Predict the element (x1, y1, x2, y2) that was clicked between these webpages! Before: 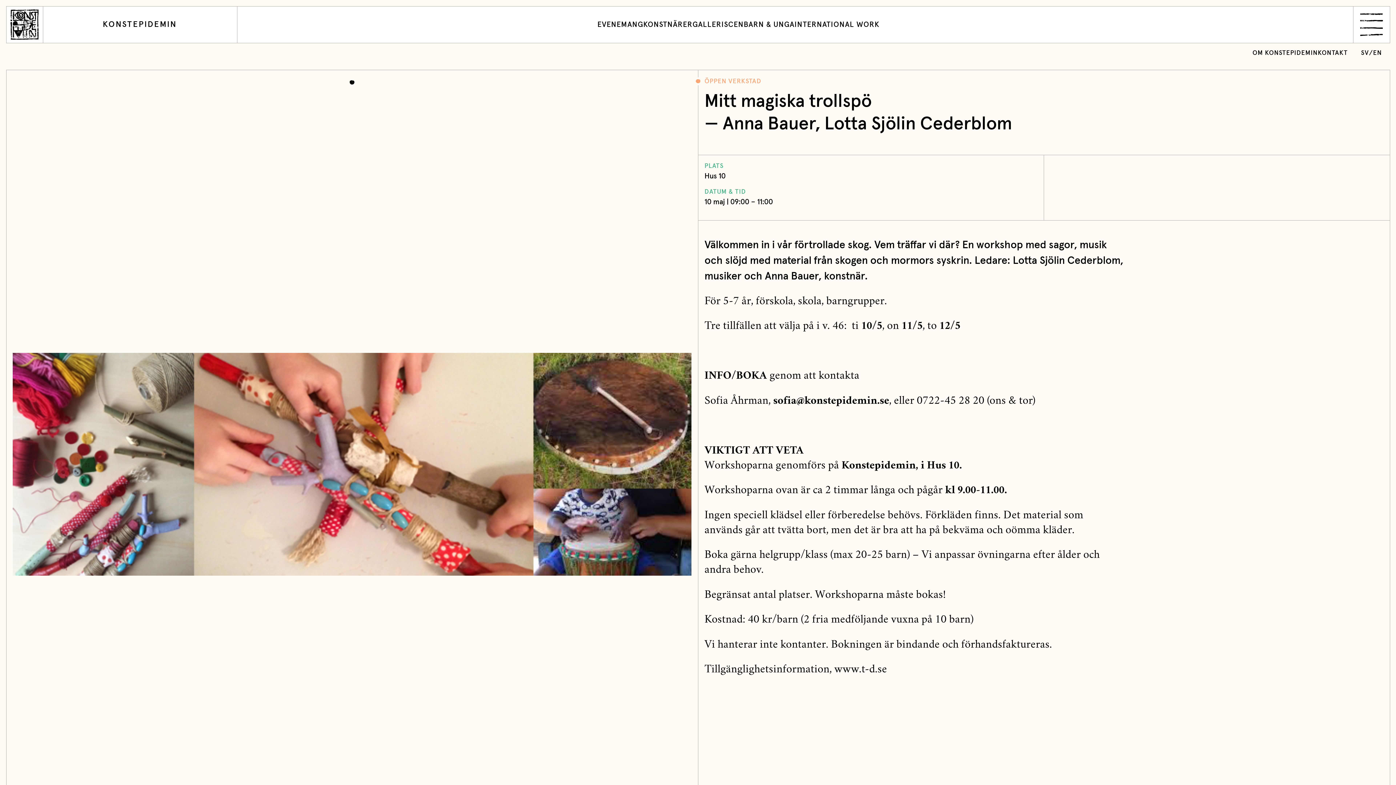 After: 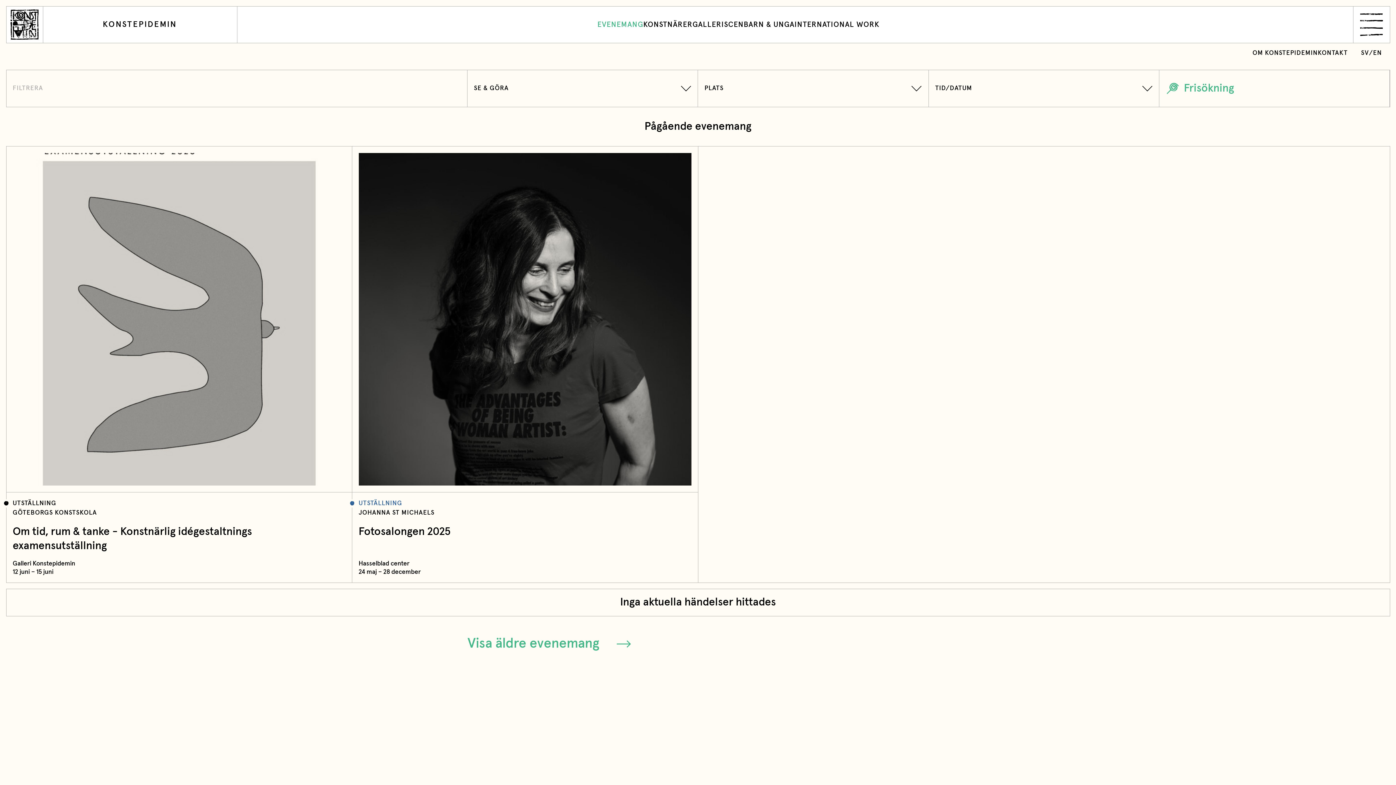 Action: label: EVENEMANG bbox: (597, 20, 643, 28)